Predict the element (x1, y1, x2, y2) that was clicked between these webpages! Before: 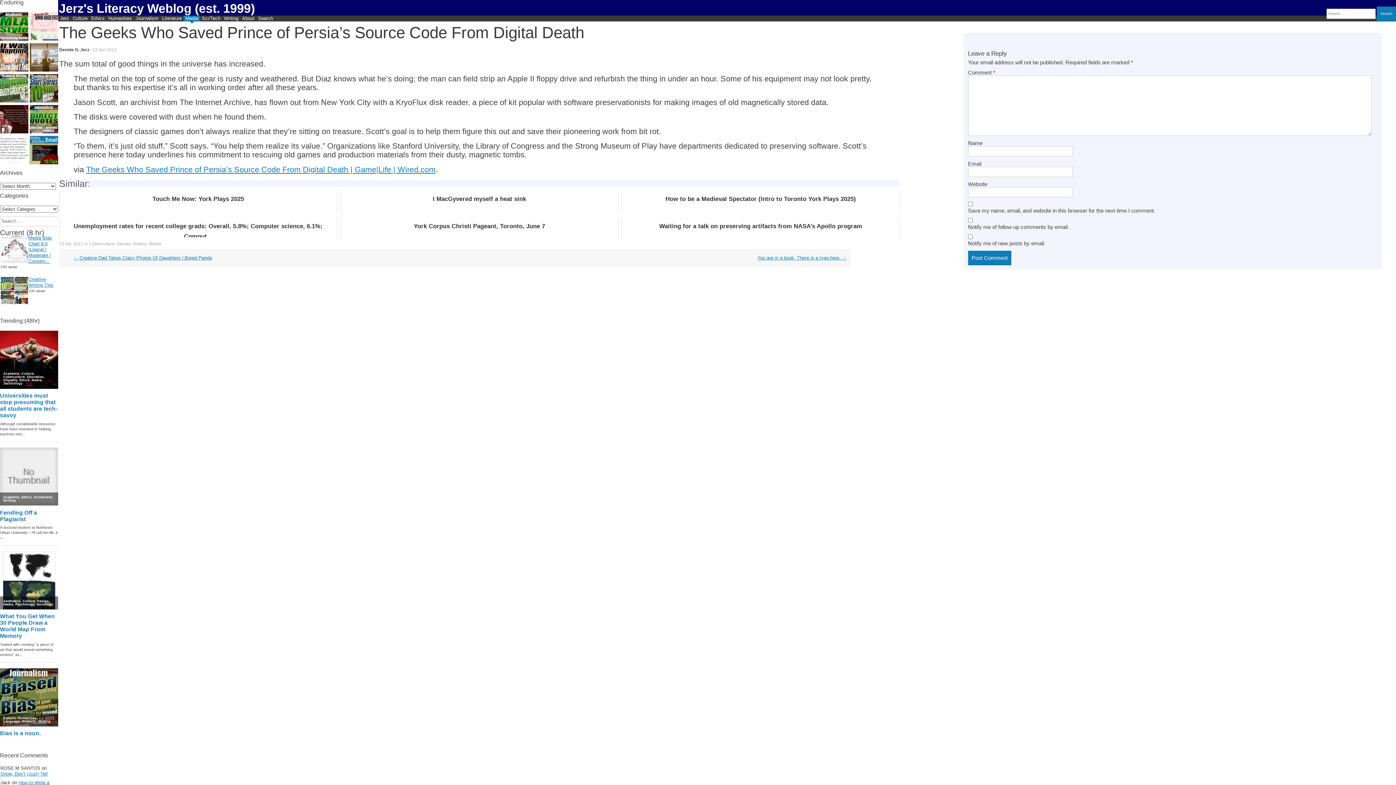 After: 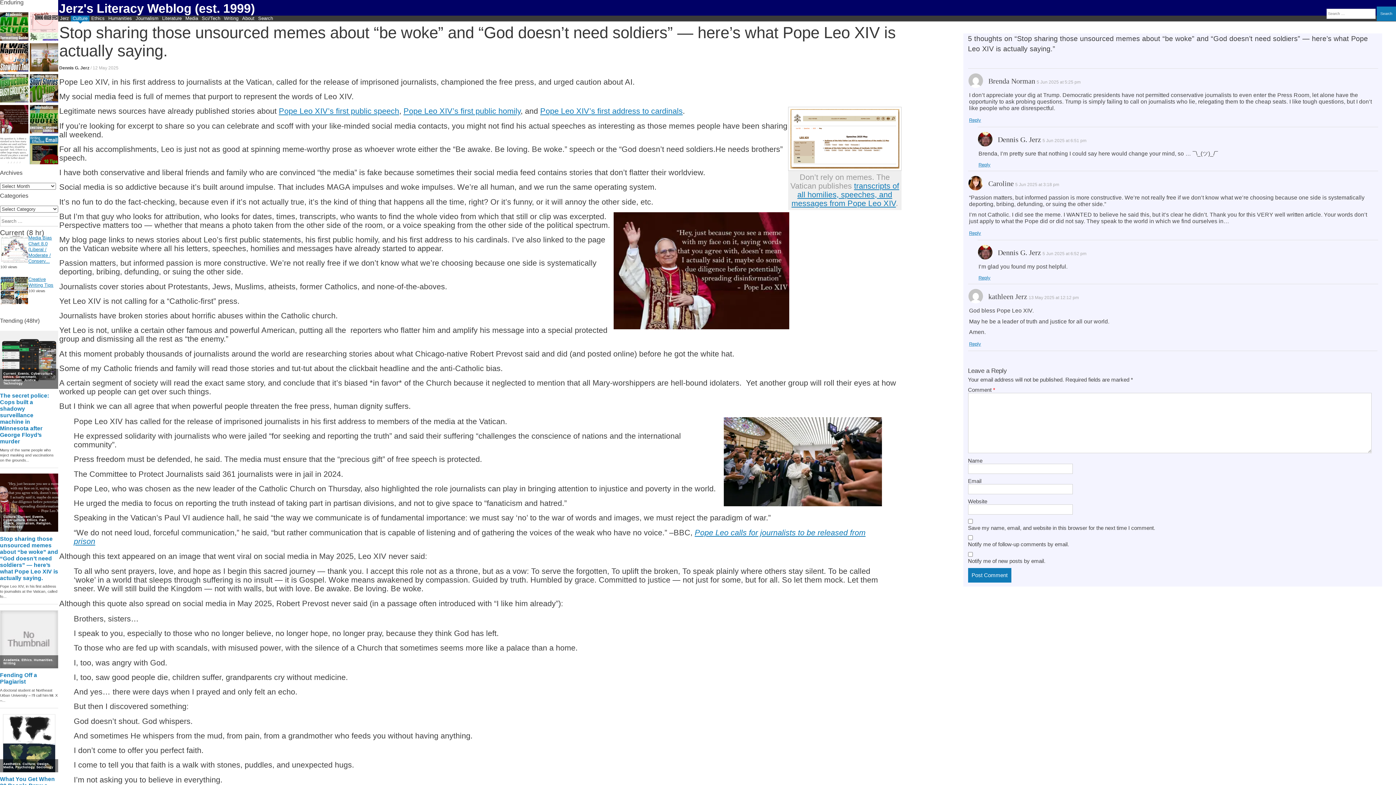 Action: bbox: (0, 105, 28, 134)